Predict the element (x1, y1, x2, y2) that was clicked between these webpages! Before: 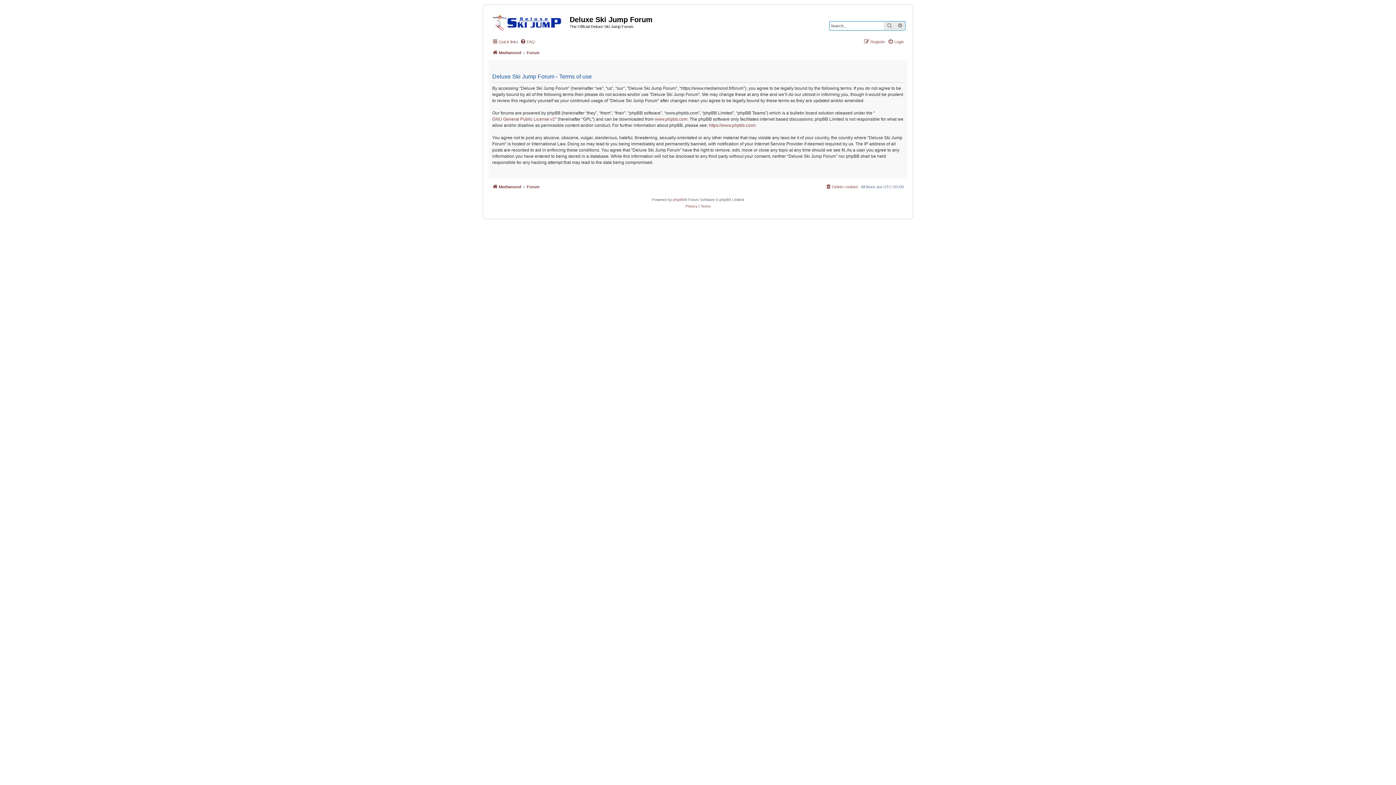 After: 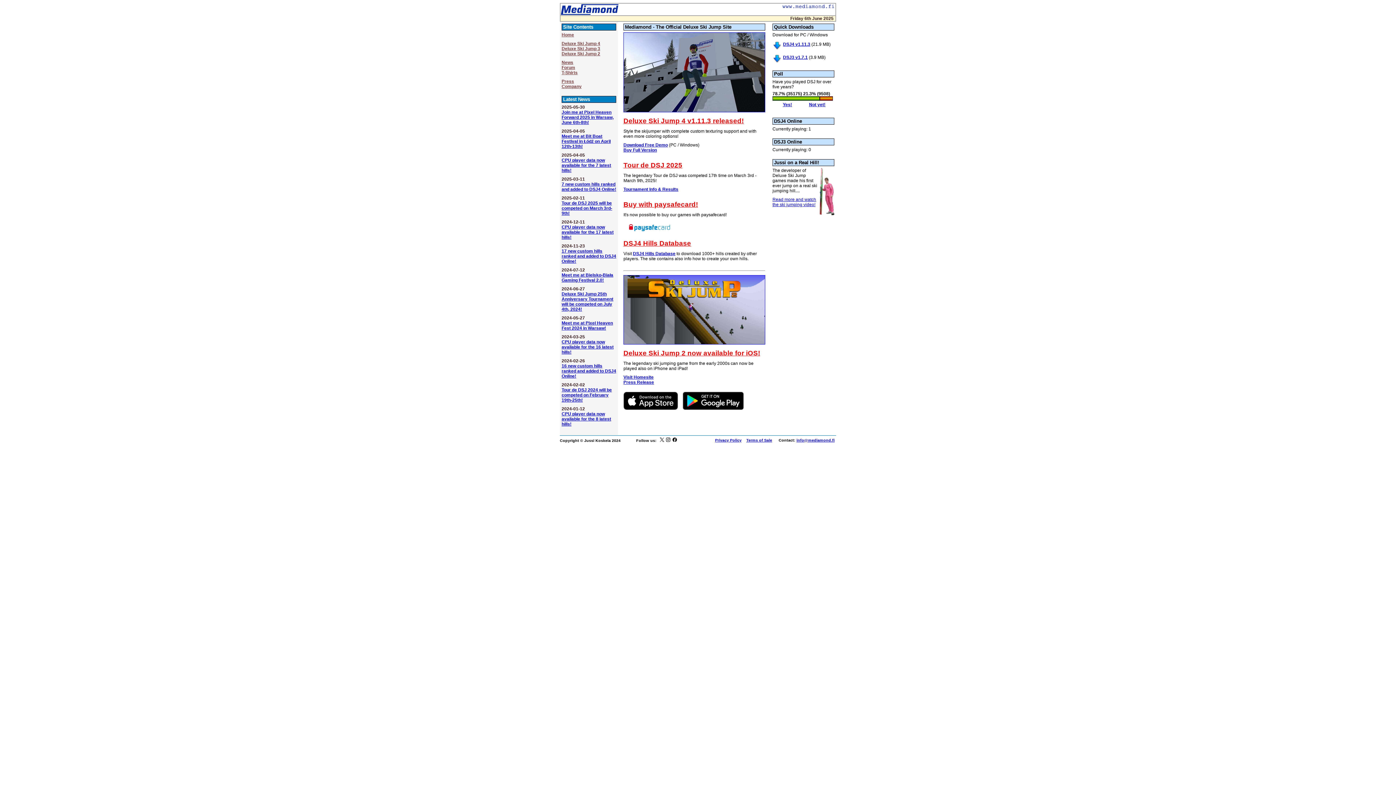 Action: label: Mediamond bbox: (492, 182, 521, 191)